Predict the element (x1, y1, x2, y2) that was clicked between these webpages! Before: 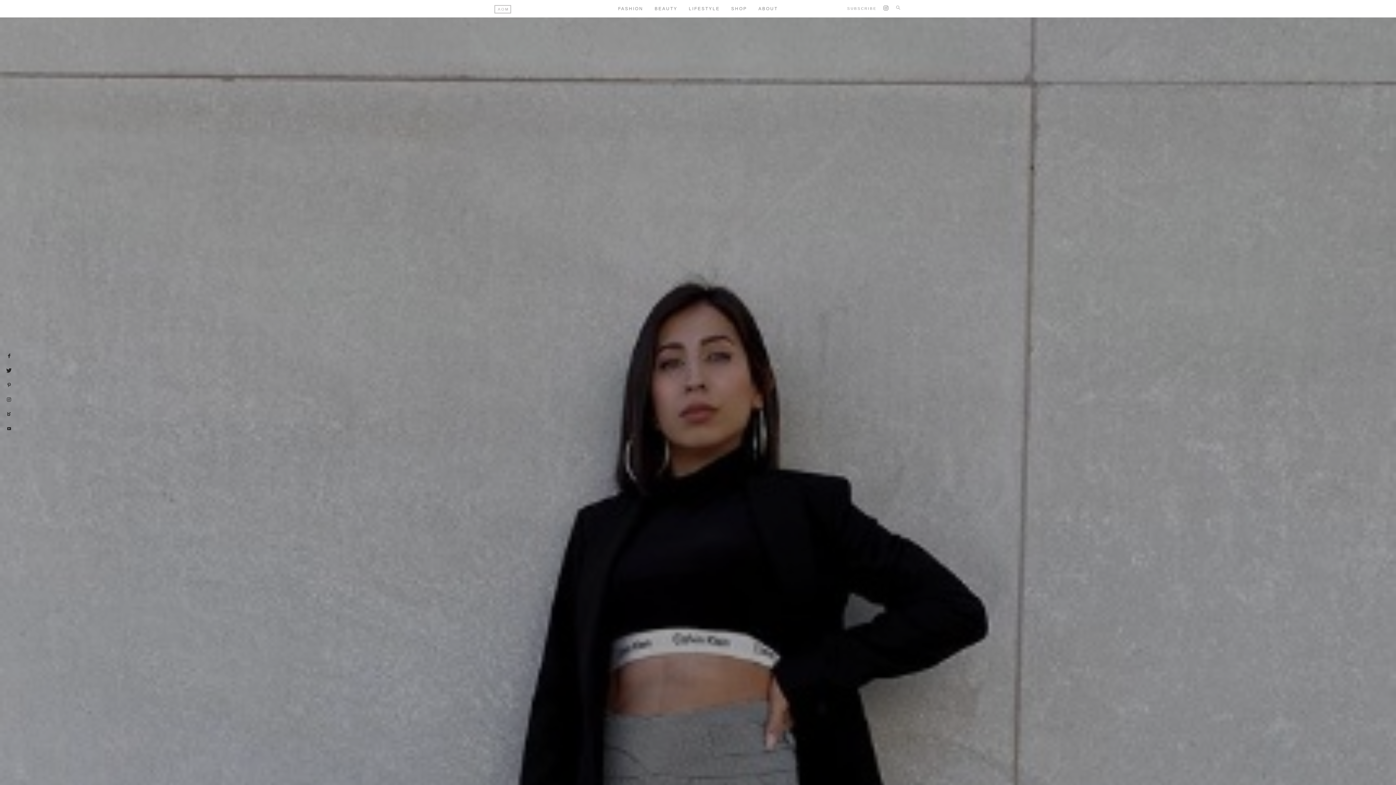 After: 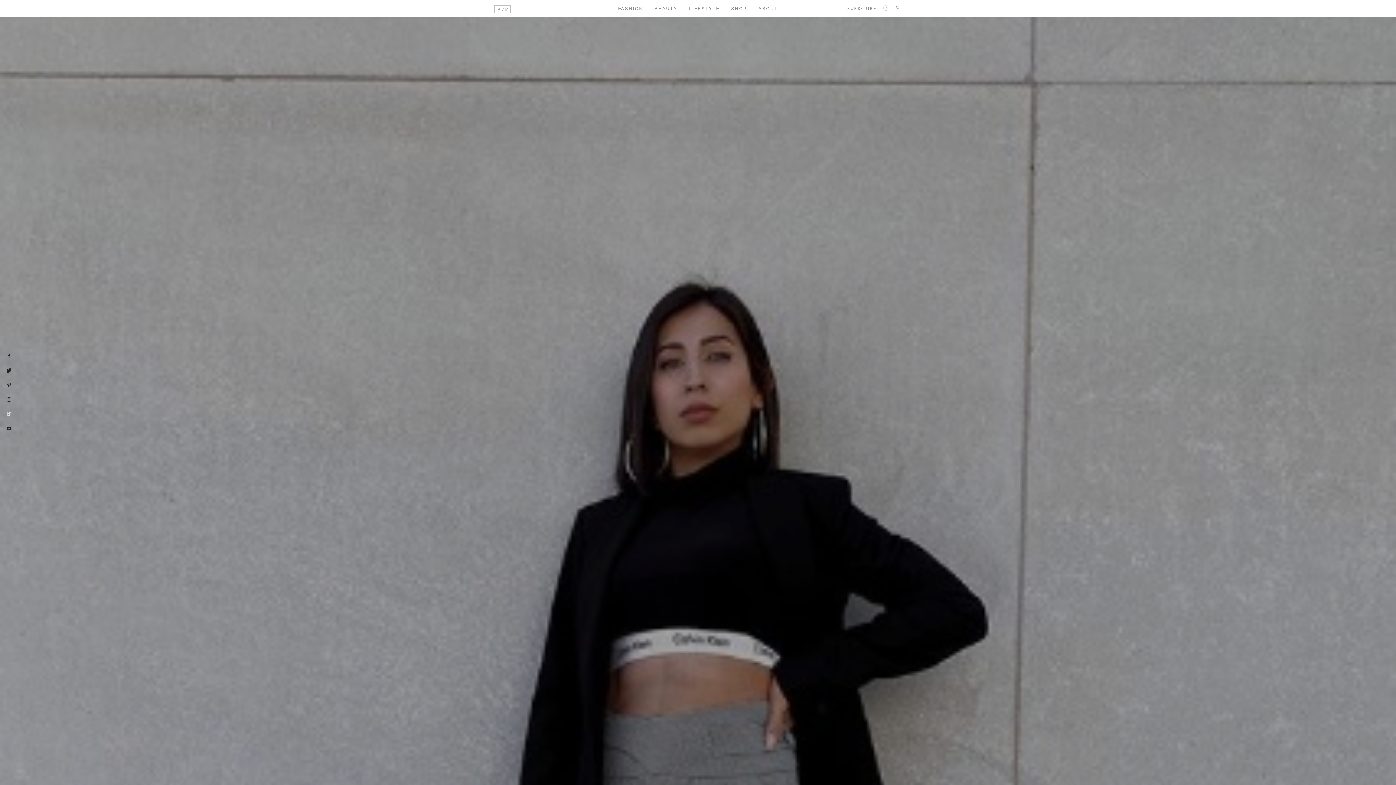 Action: bbox: (6, 411, 11, 416)